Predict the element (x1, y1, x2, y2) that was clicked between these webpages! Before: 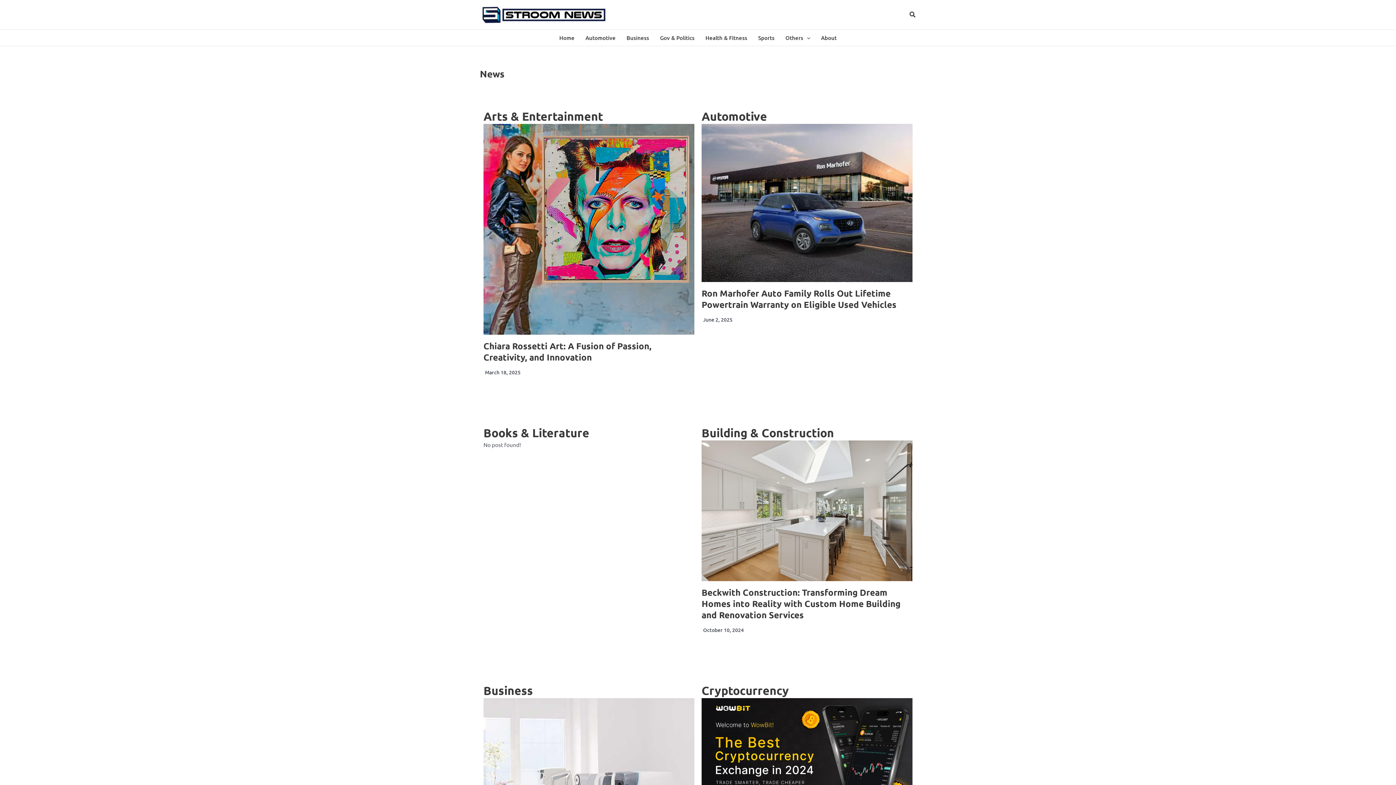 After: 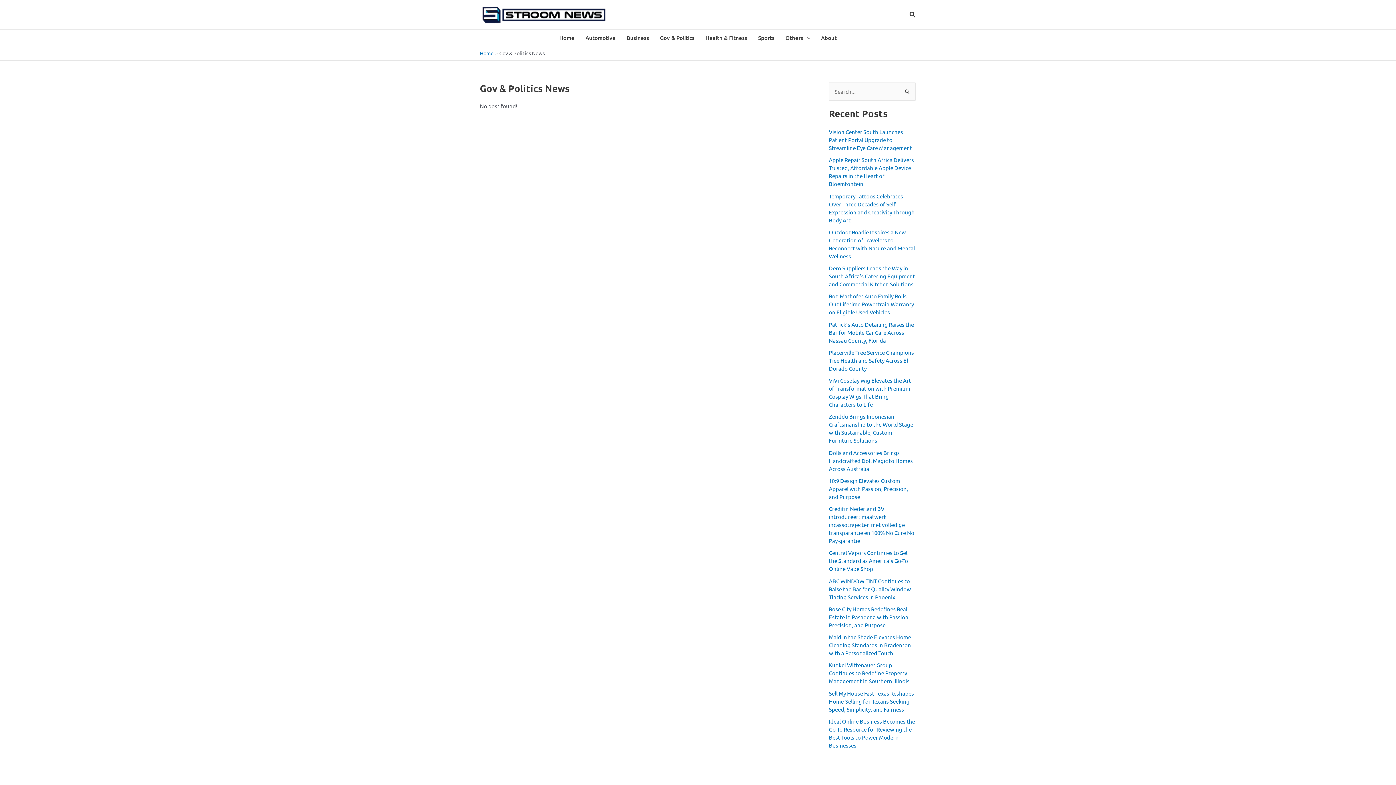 Action: bbox: (654, 29, 700, 45) label: Gov & Politics